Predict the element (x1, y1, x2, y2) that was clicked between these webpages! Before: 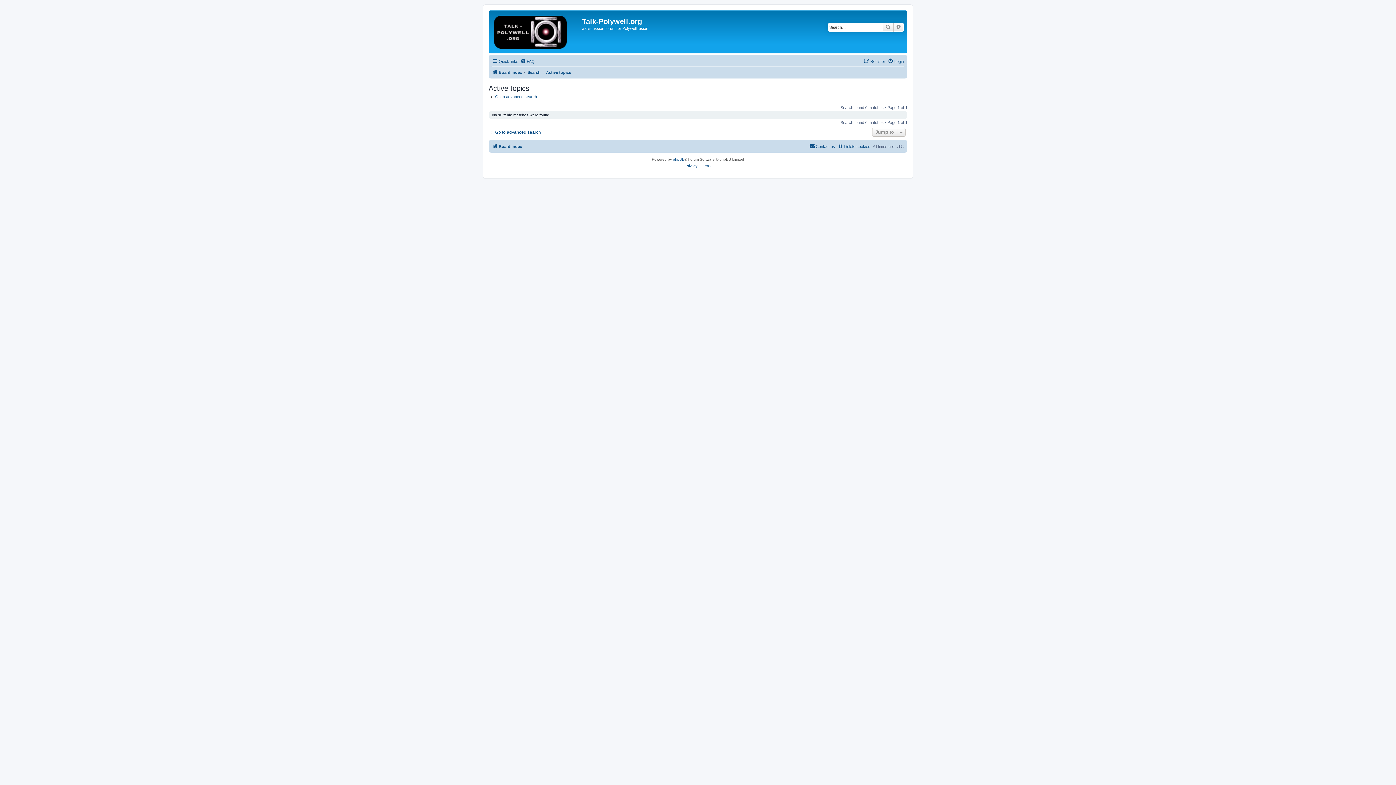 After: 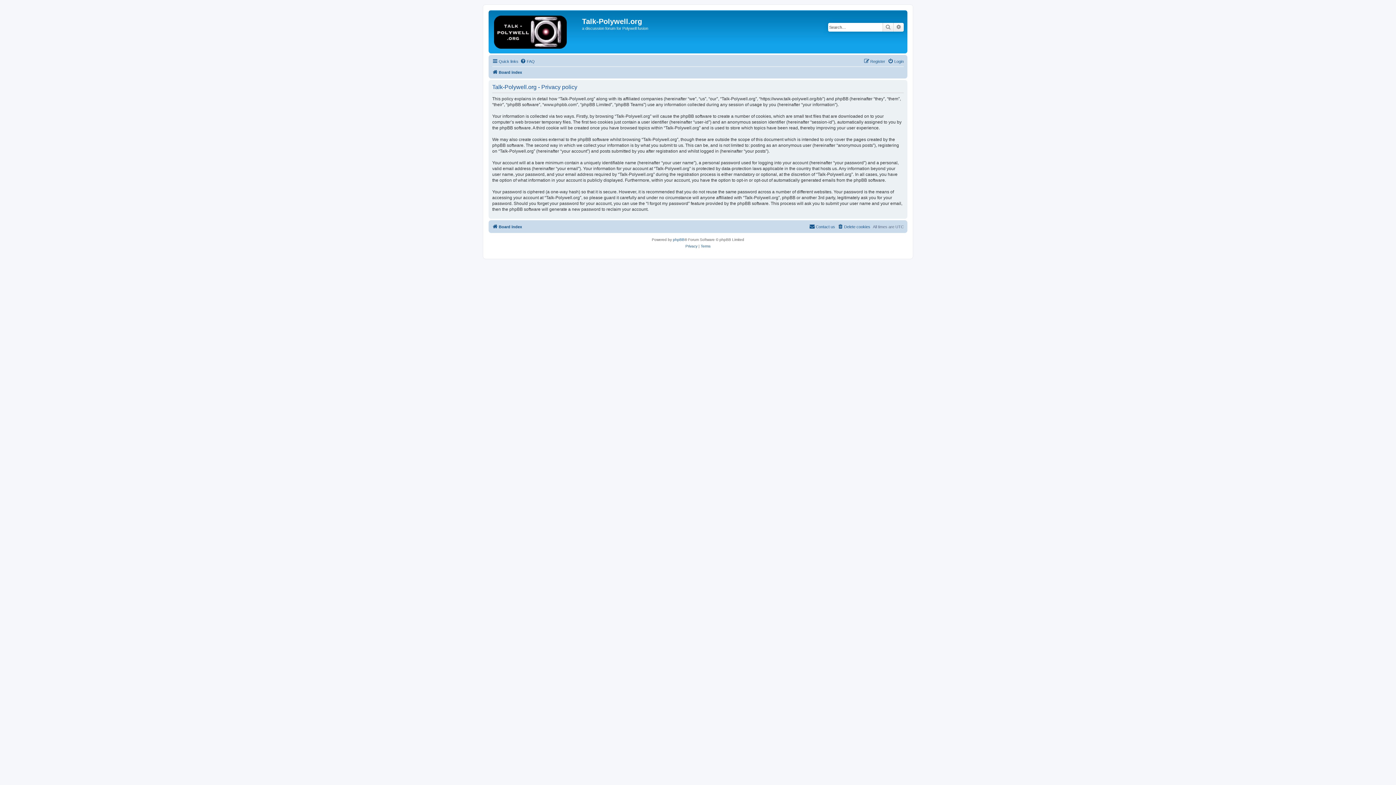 Action: label: Privacy bbox: (685, 162, 697, 169)